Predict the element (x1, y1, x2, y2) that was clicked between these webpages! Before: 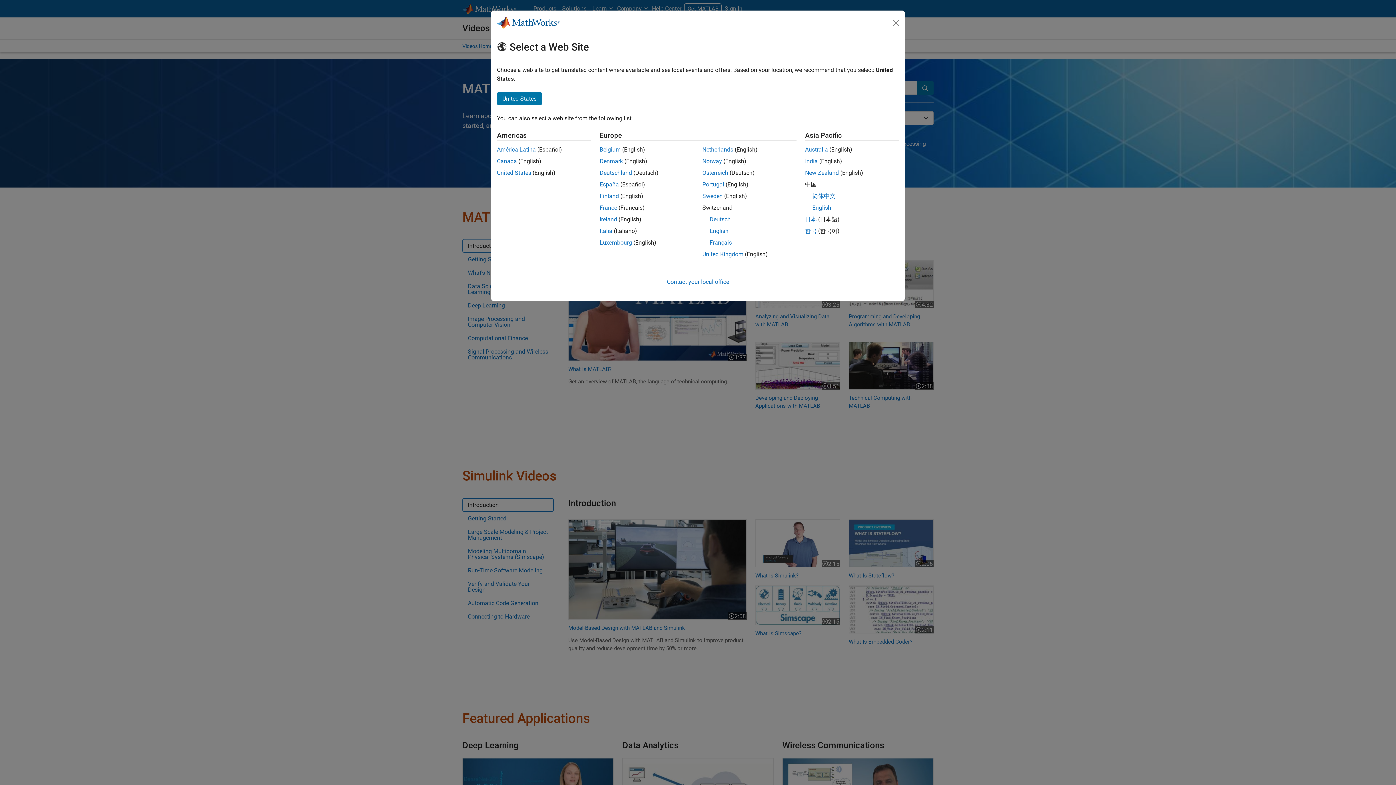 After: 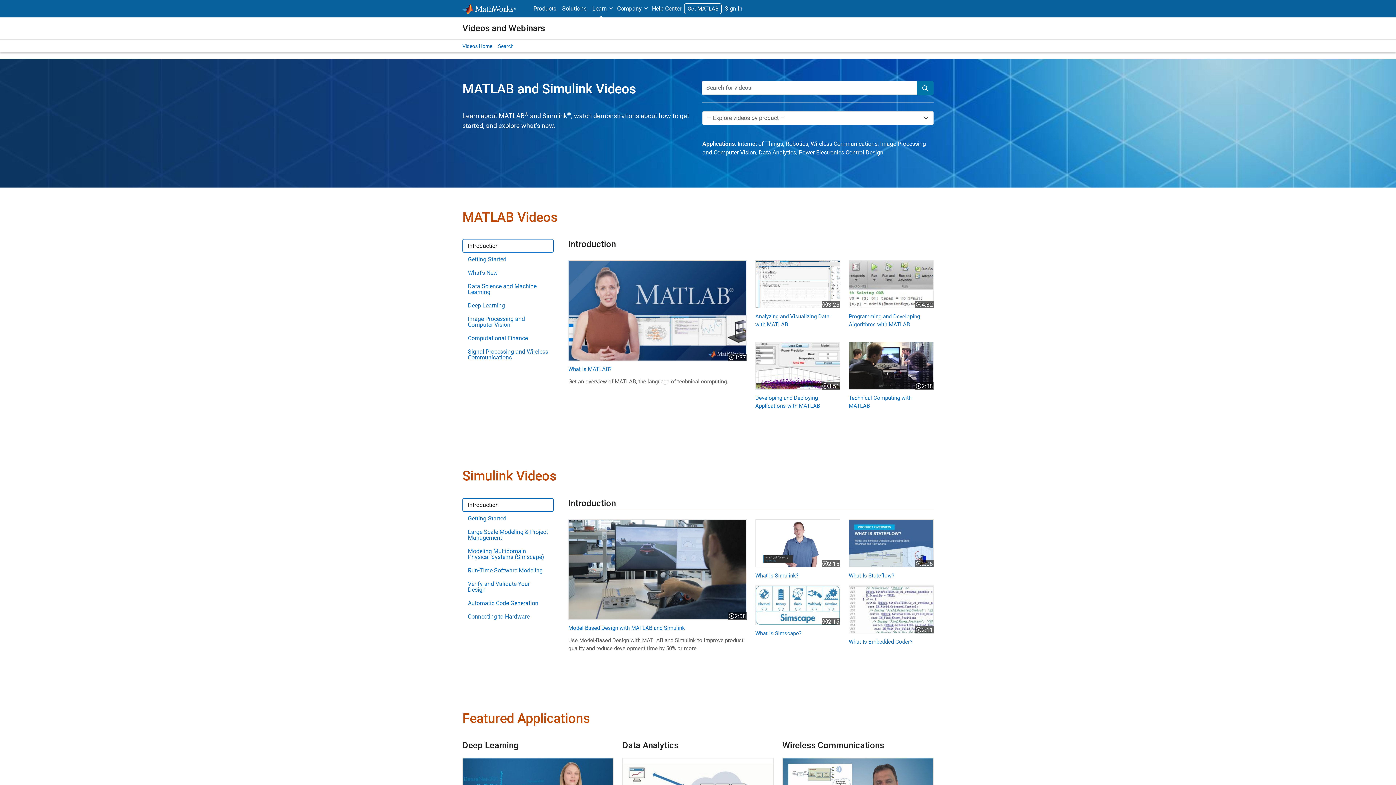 Action: label: India bbox: (805, 157, 818, 164)